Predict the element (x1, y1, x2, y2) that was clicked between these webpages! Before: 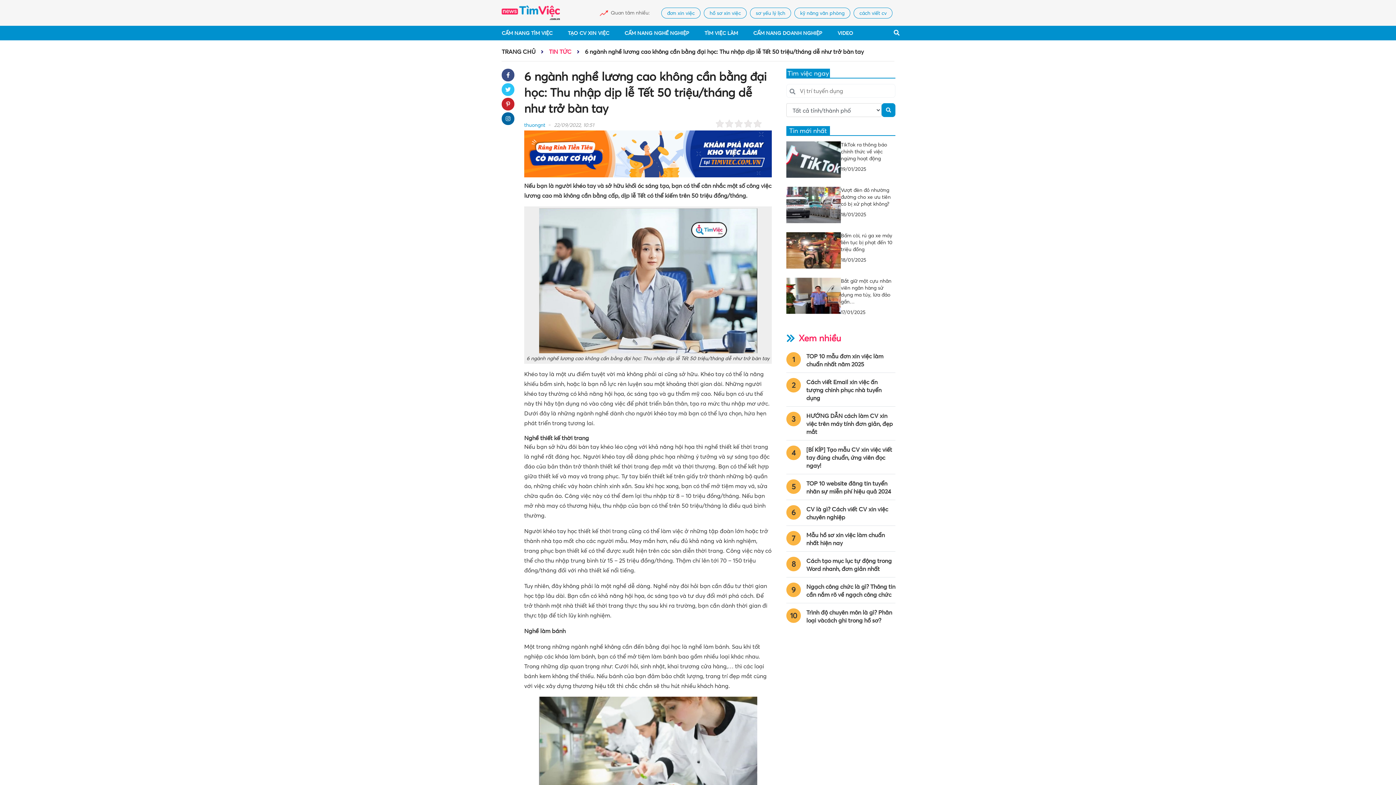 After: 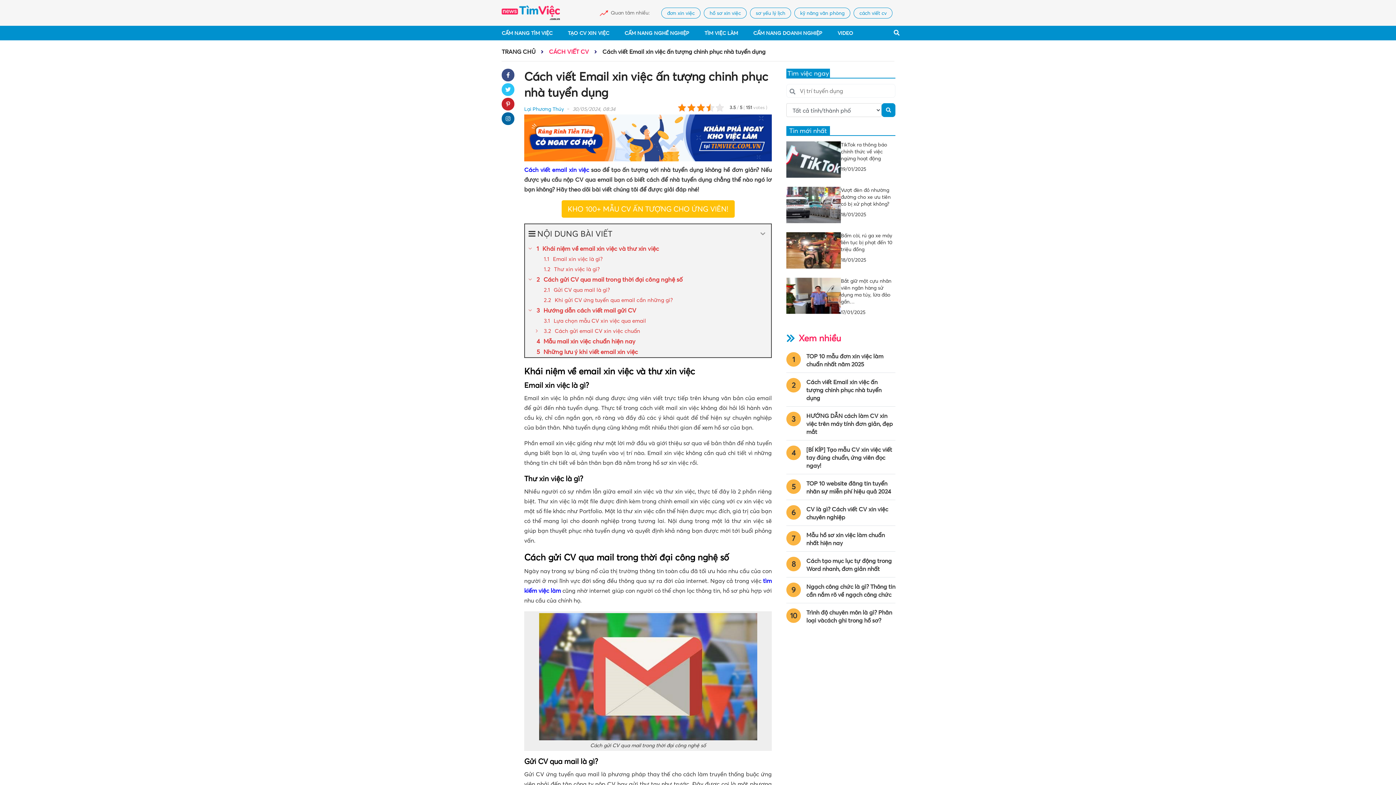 Action: bbox: (806, 378, 895, 402) label: Cách viết Email xin việc ấn tượng chinh phục nhà tuyển dụng